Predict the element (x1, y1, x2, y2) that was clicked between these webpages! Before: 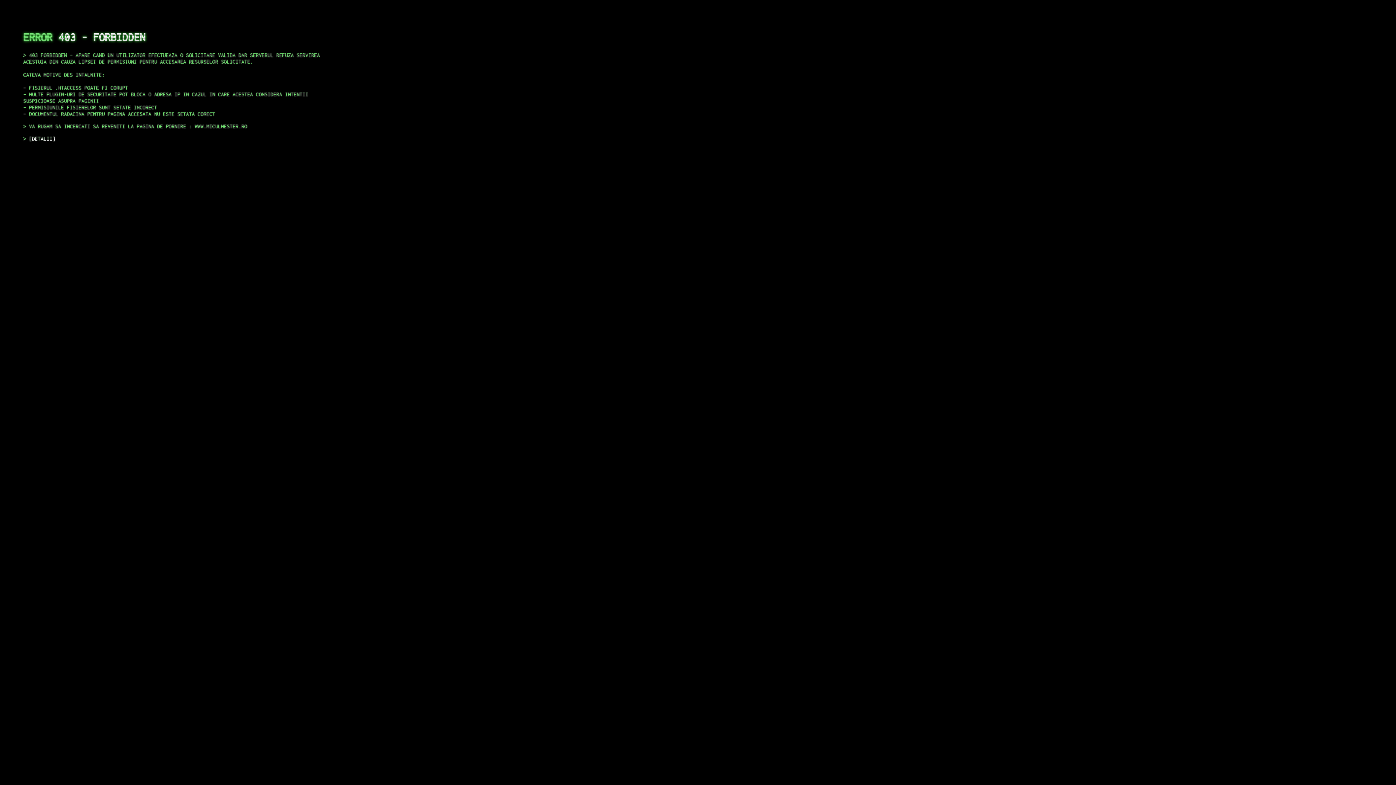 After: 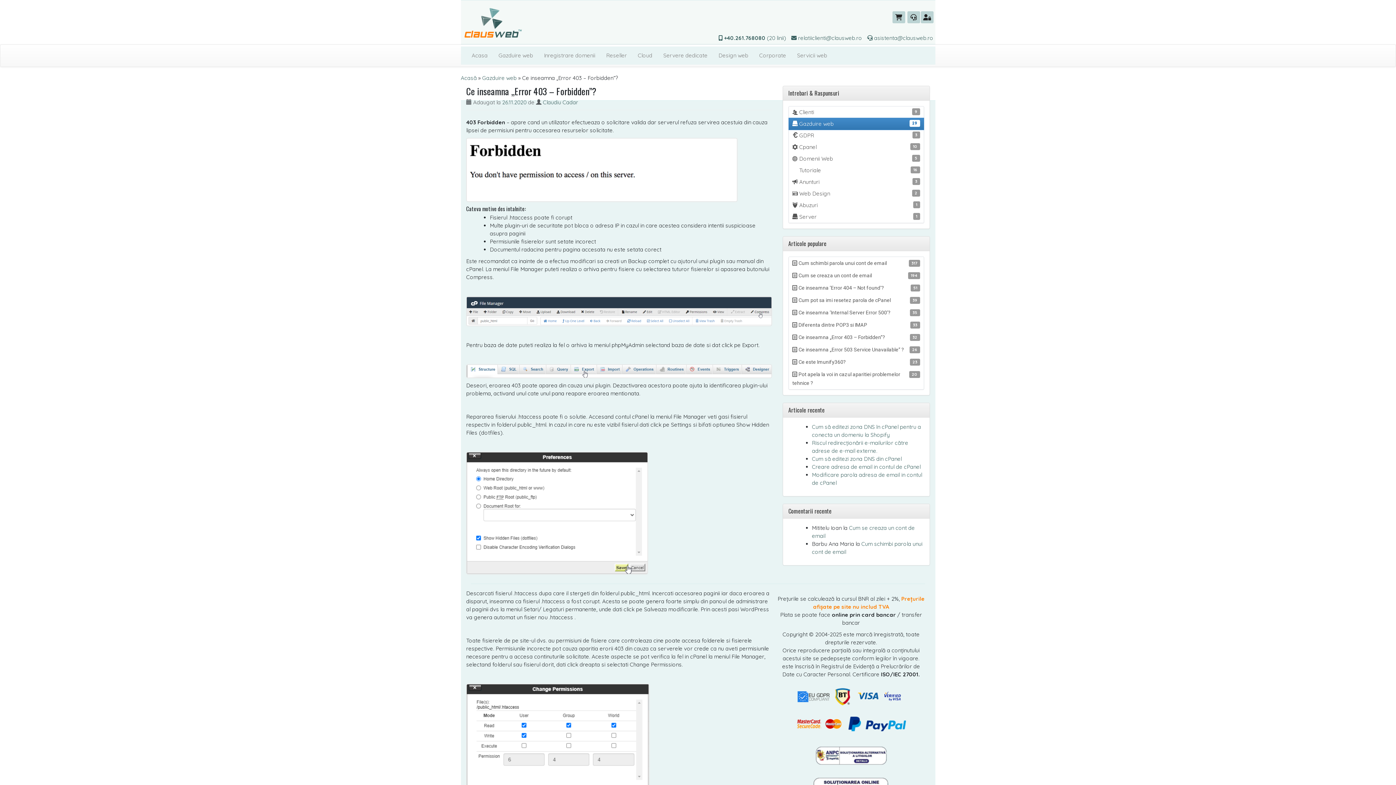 Action: label: DETALII bbox: (29, 135, 55, 141)